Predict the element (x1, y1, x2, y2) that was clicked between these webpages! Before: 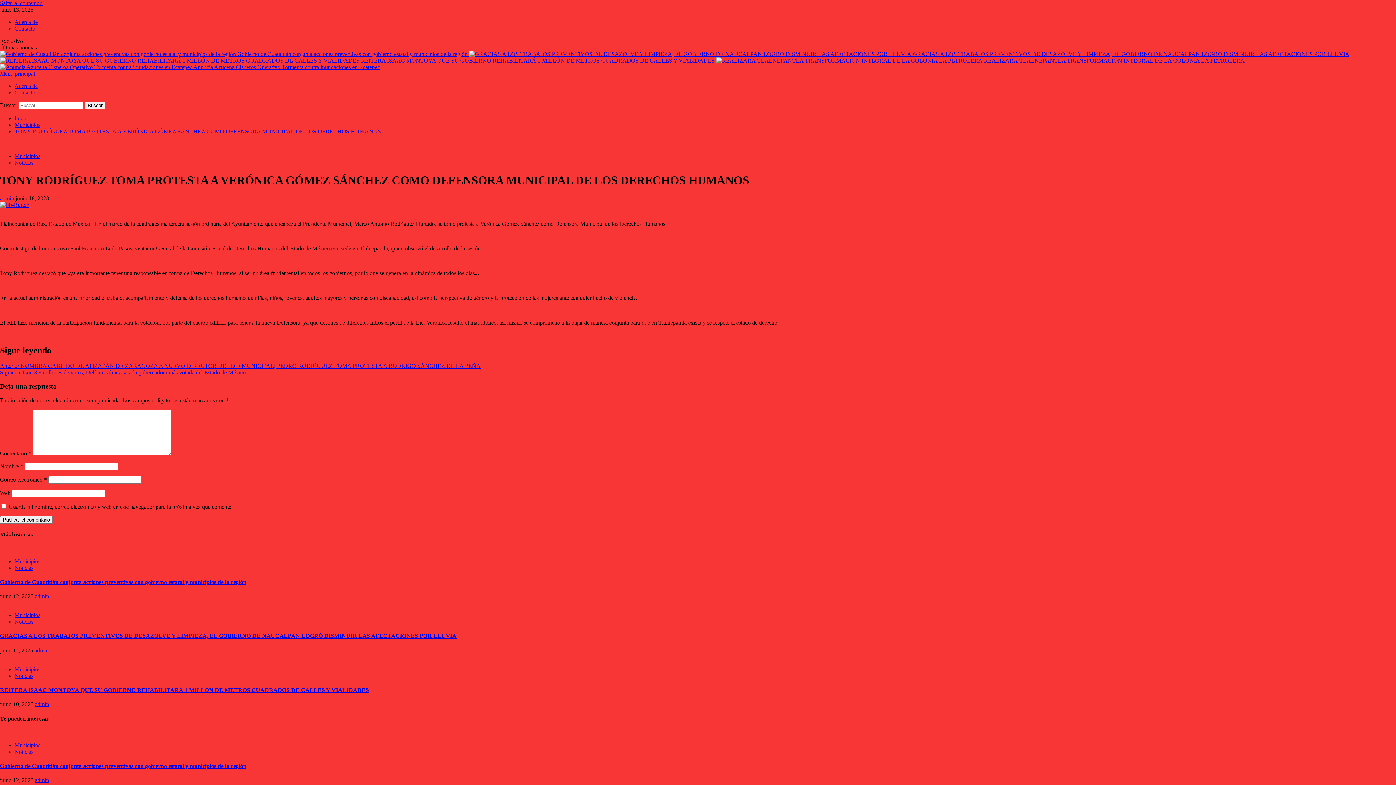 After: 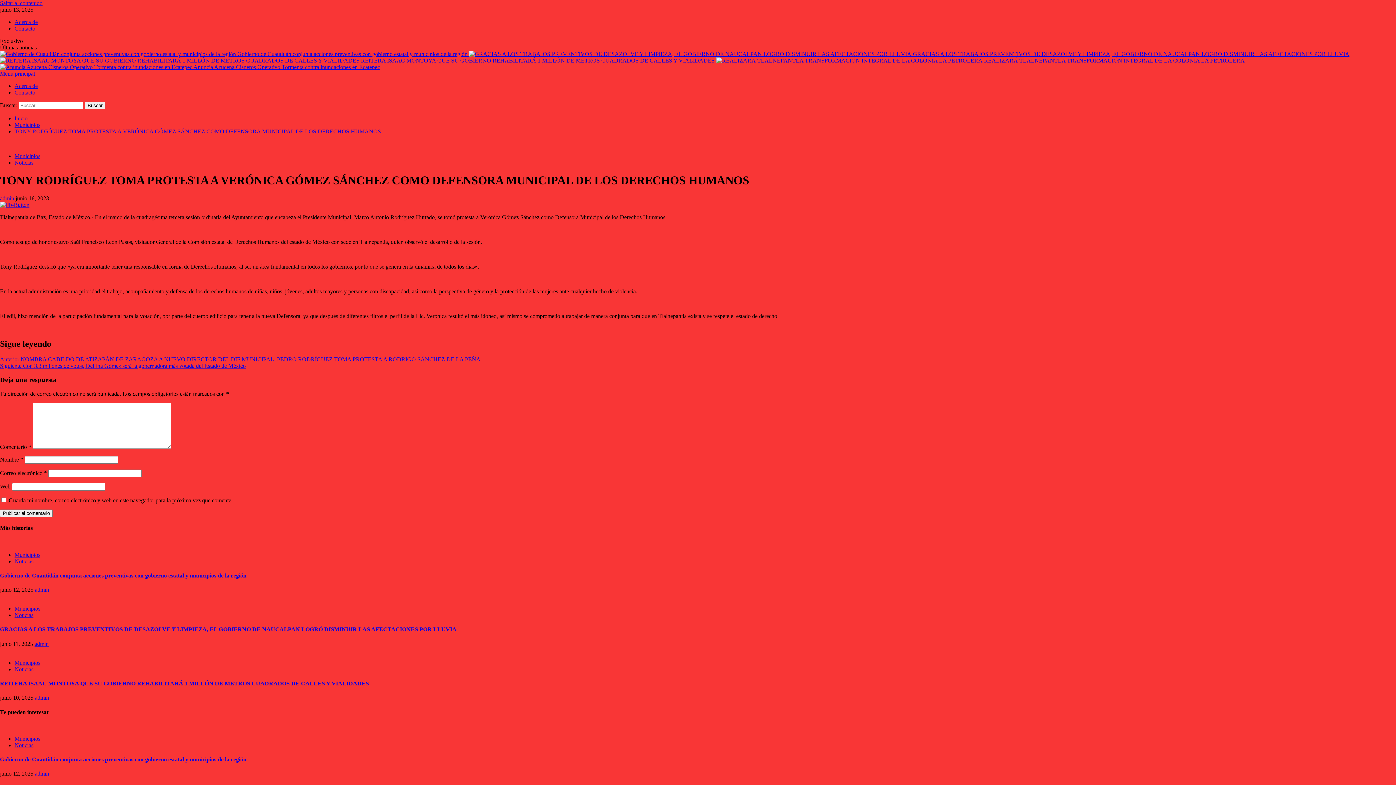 Action: label: TONY RODRÍGUEZ TOMA PROTESTA A VERÓNICA GÓMEZ SÁNCHEZ COMO DEFENSORA MUNICIPAL DE LOS DERECHOS HUMANOS bbox: (14, 128, 381, 134)